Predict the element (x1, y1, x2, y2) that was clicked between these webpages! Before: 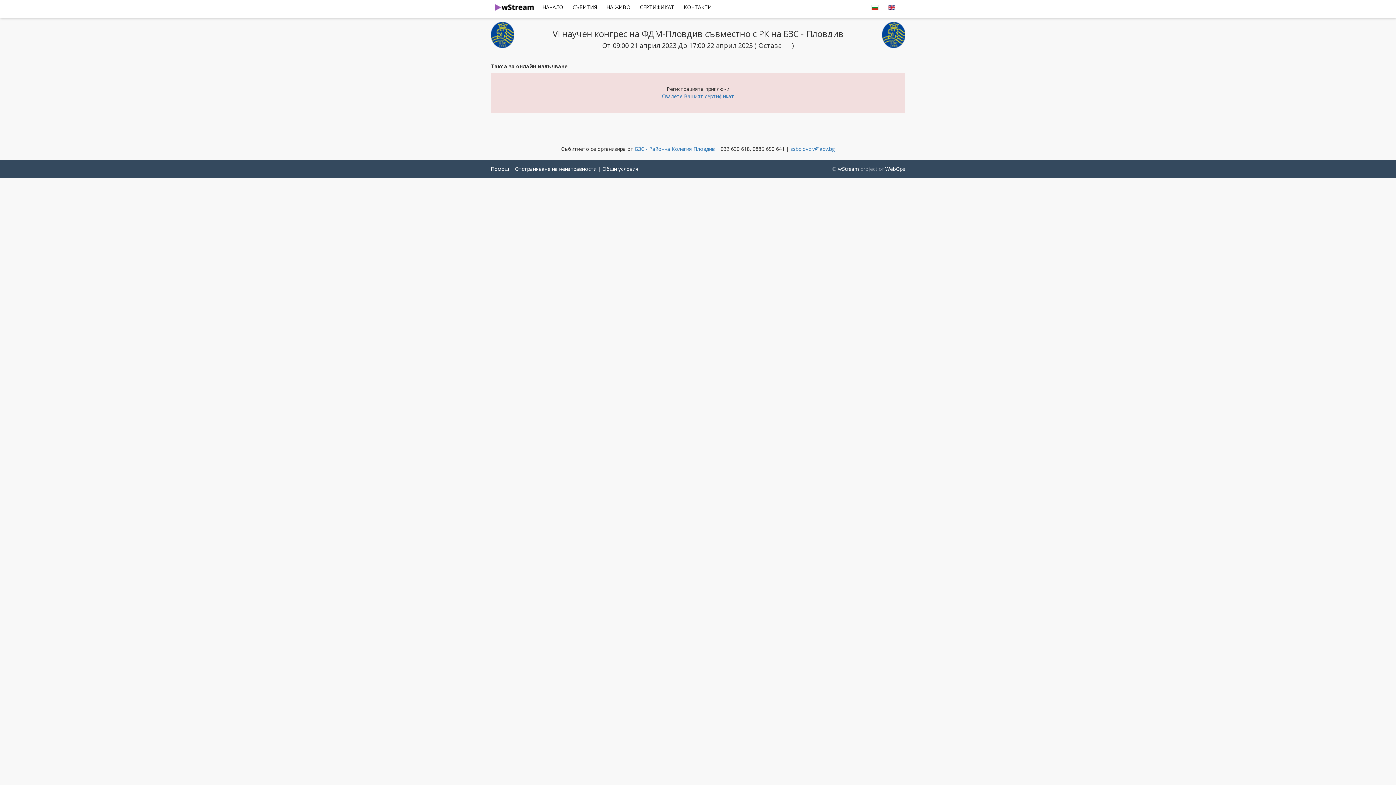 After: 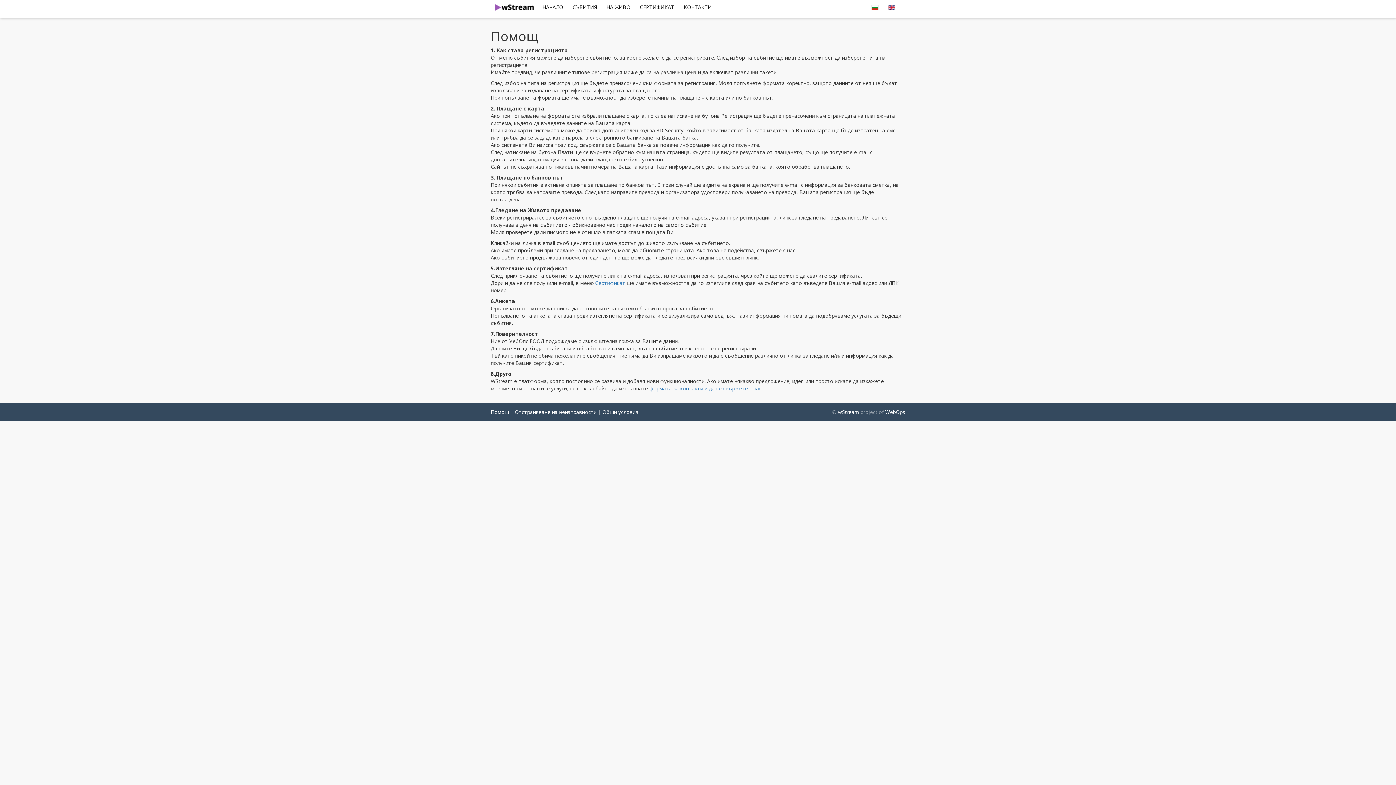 Action: bbox: (490, 165, 509, 172) label: Помощ